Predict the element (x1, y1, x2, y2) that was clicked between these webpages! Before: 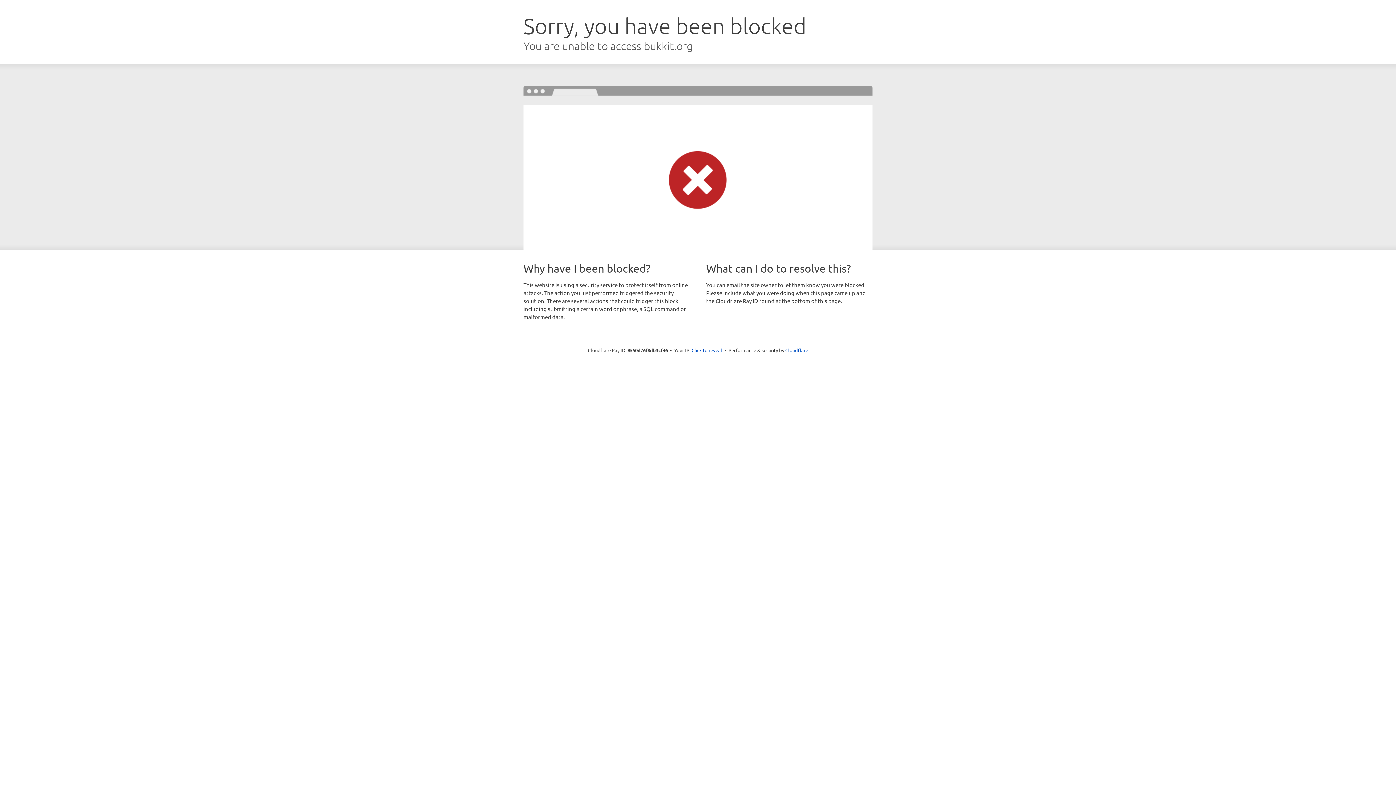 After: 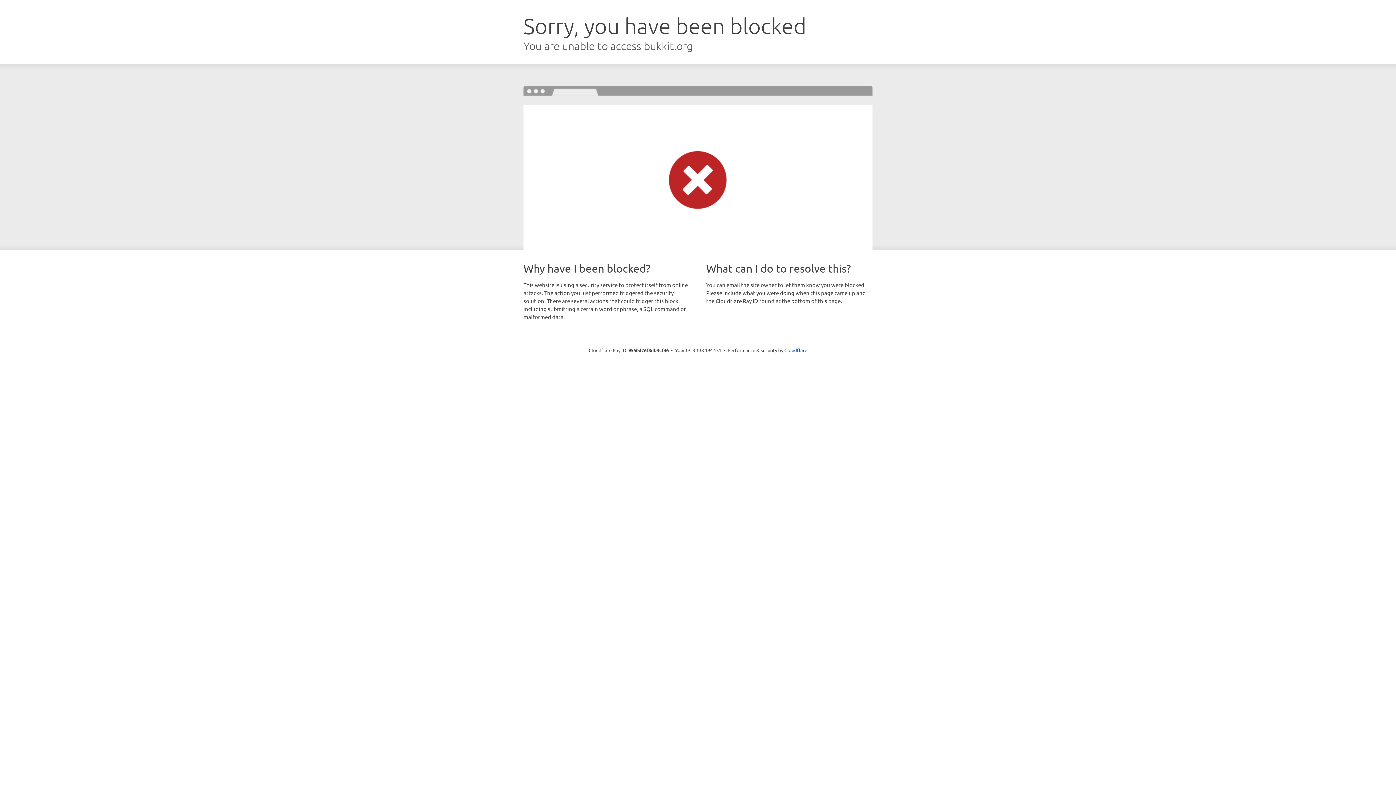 Action: label: Click to reveal bbox: (691, 346, 722, 353)